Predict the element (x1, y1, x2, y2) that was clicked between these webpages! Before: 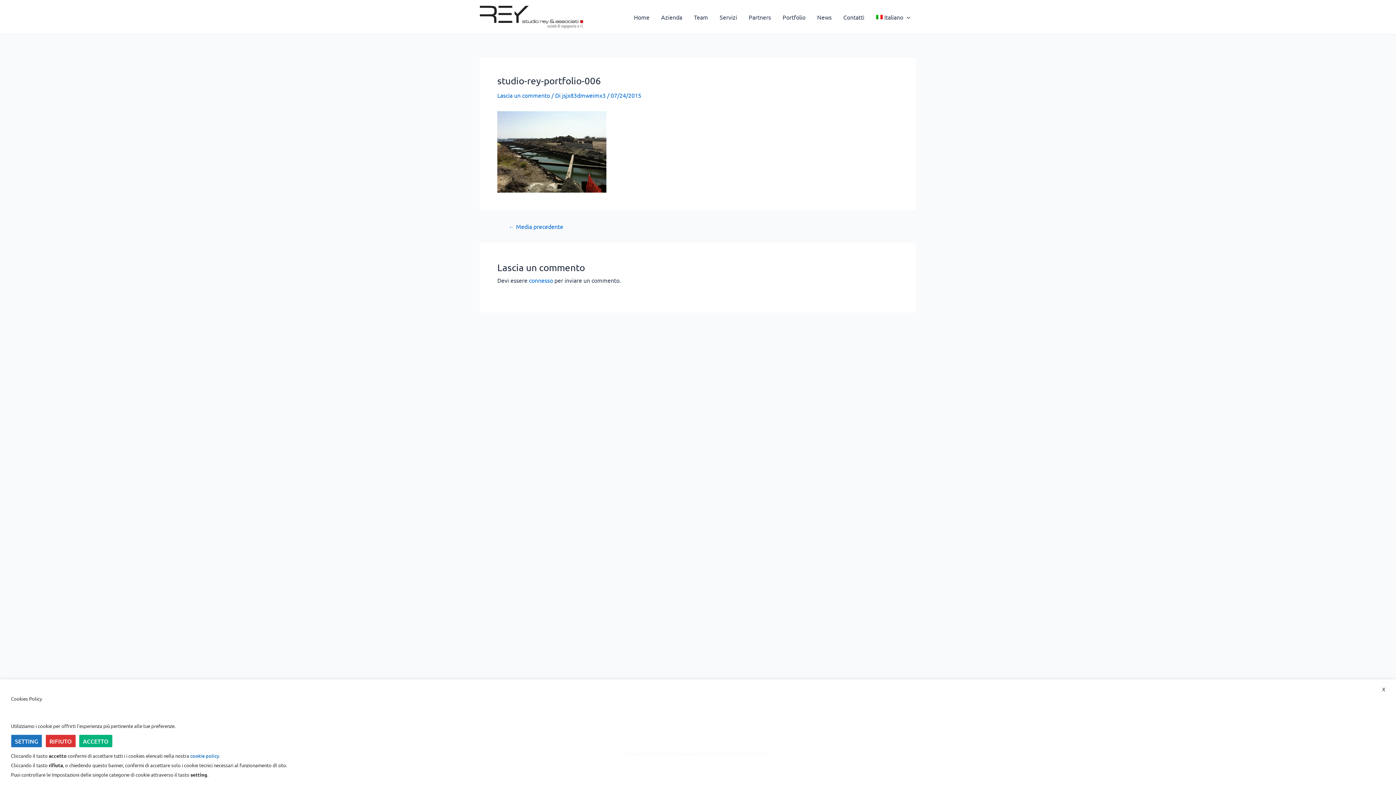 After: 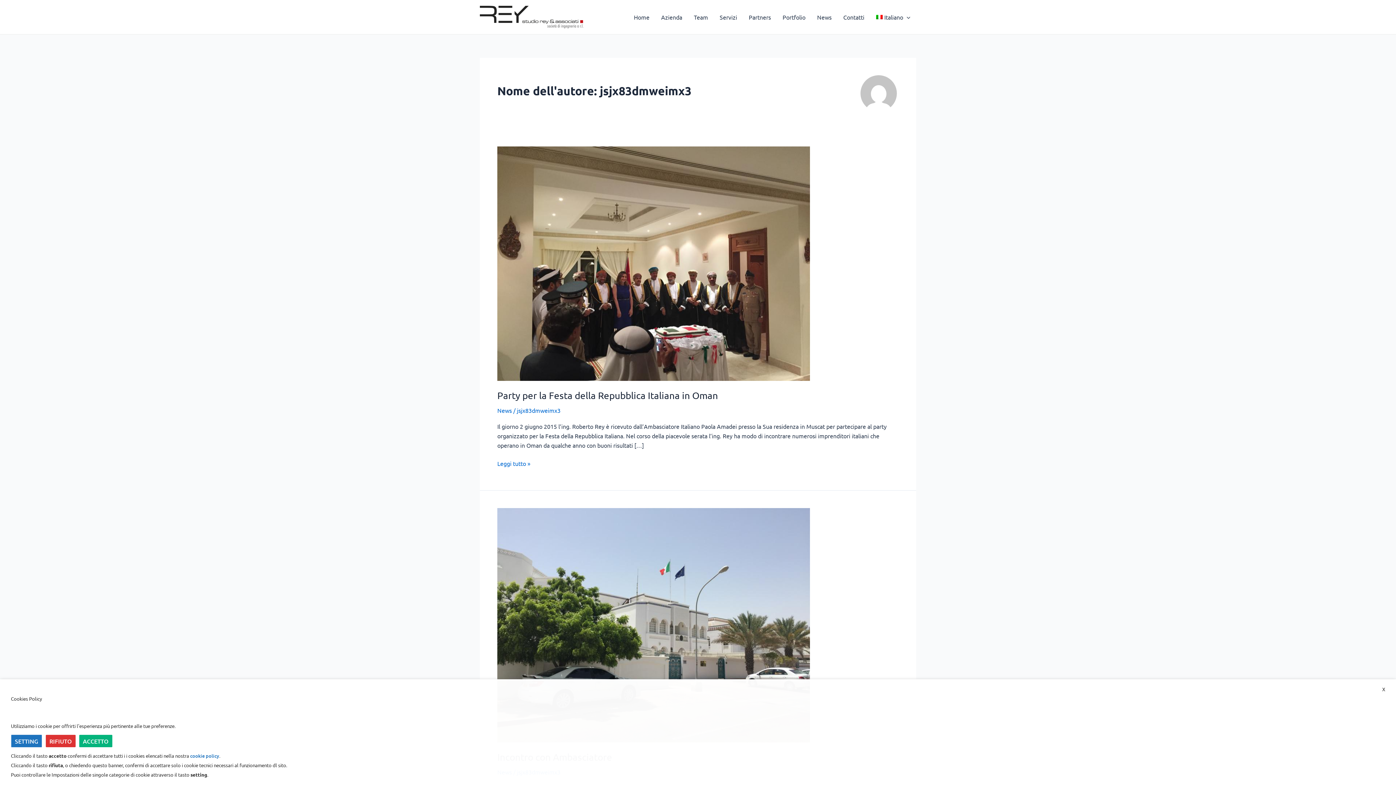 Action: label: jsjx83dmweimx3  bbox: (562, 91, 607, 98)